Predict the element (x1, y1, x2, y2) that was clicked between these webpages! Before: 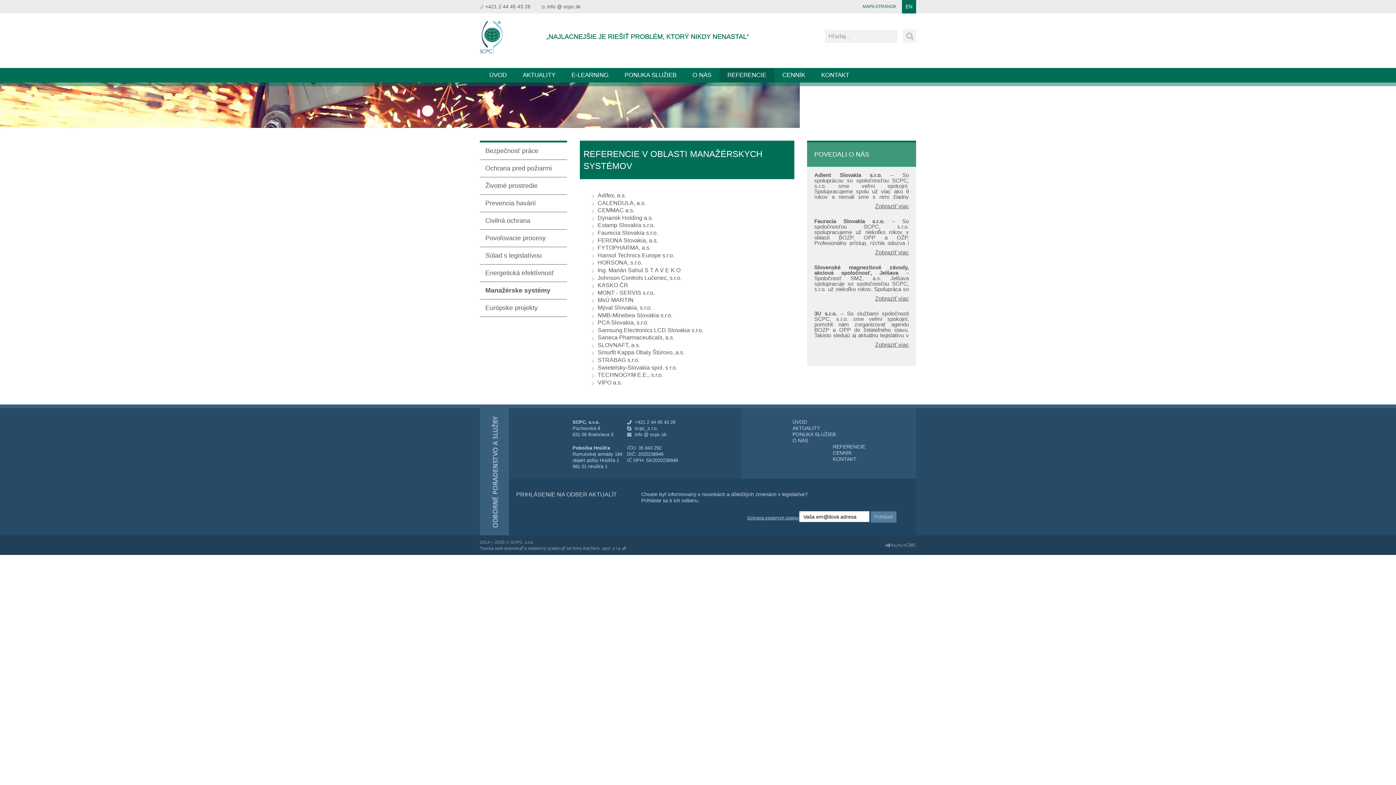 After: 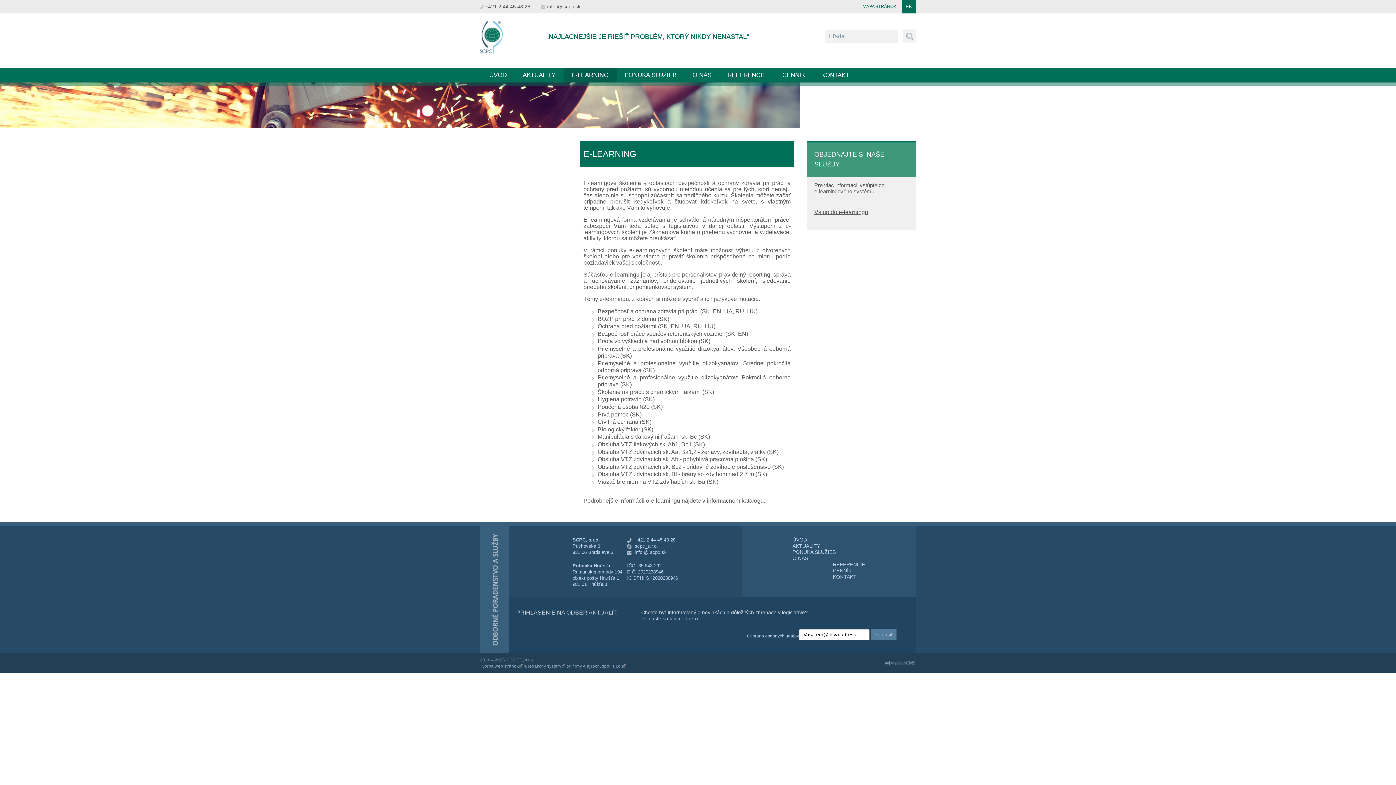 Action: label: E-LEARNING bbox: (563, 68, 616, 82)